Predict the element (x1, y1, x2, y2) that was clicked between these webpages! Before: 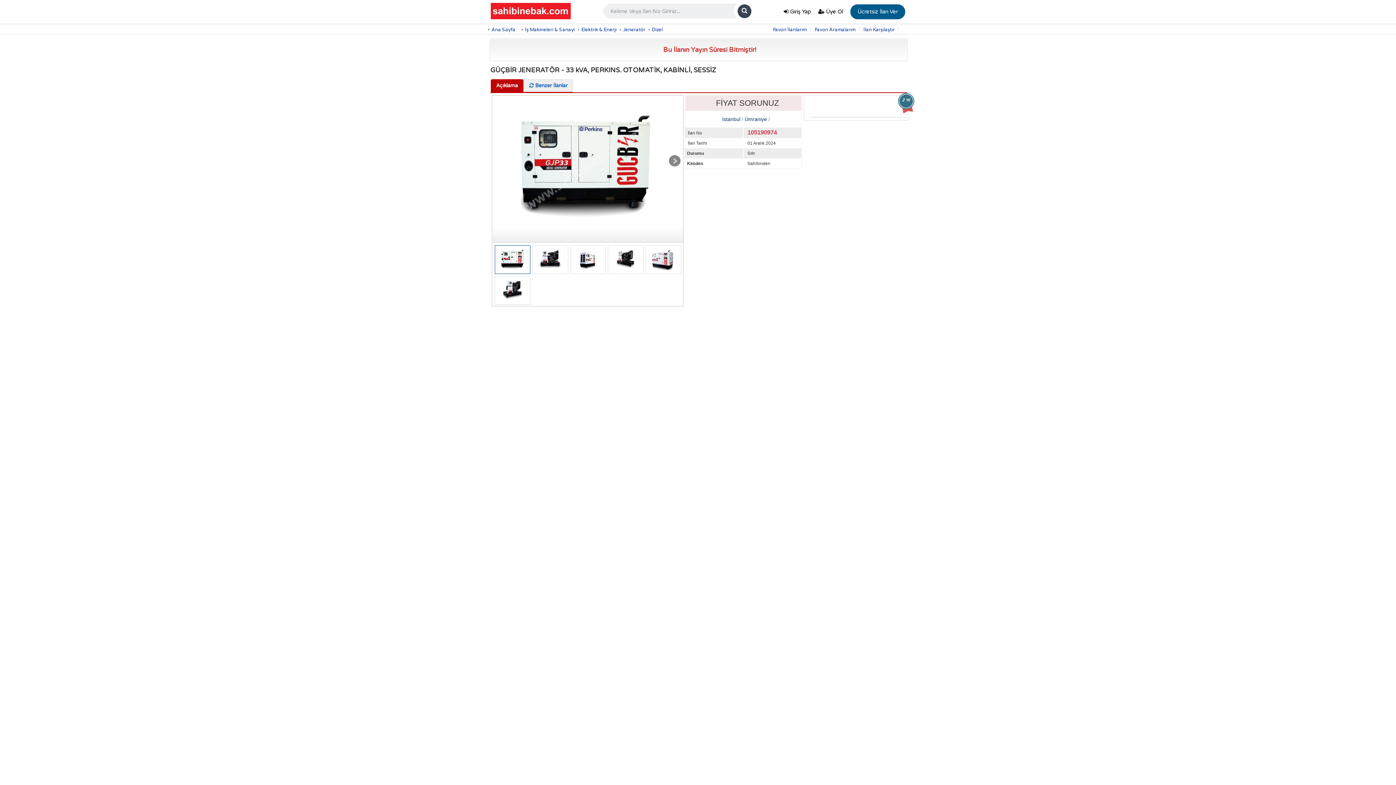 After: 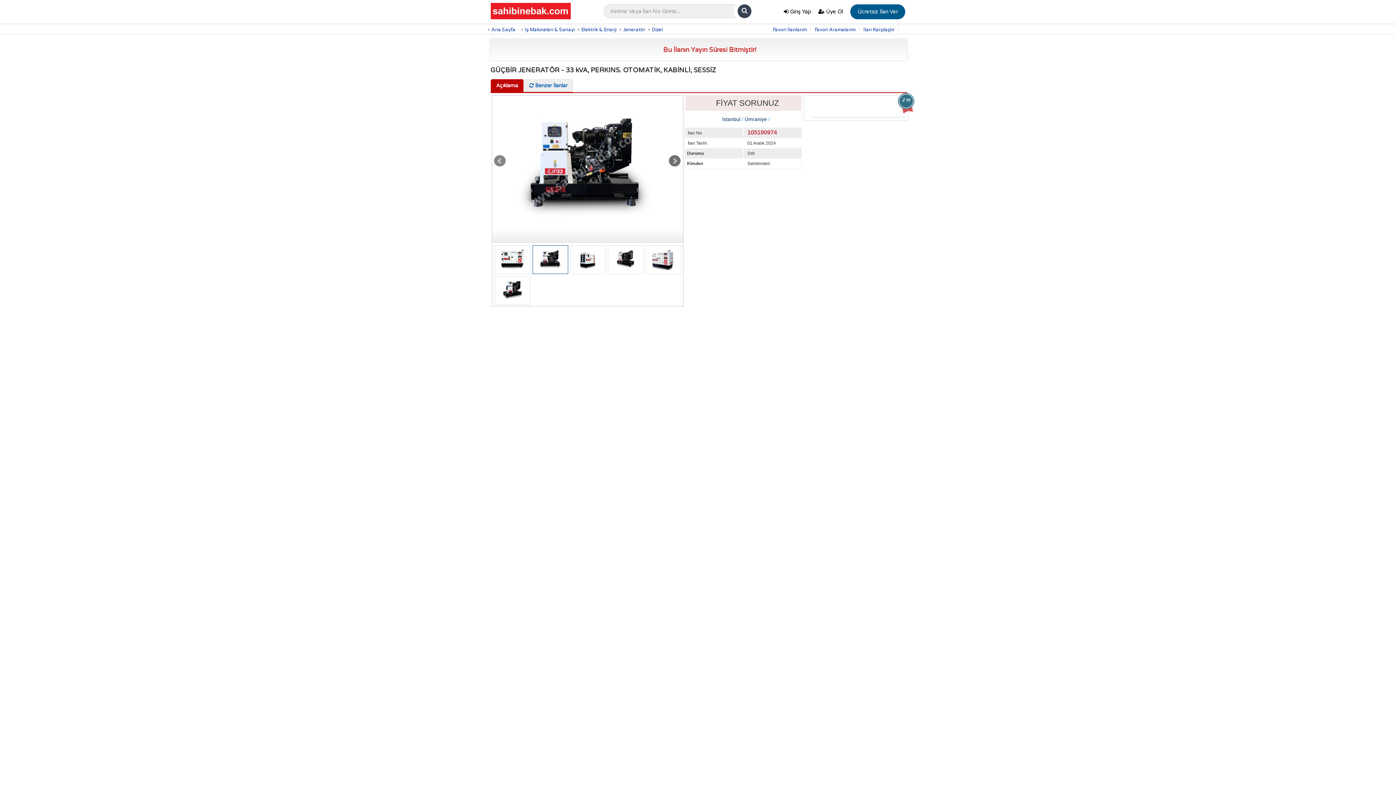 Action: bbox: (669, 155, 680, 166) label: Next